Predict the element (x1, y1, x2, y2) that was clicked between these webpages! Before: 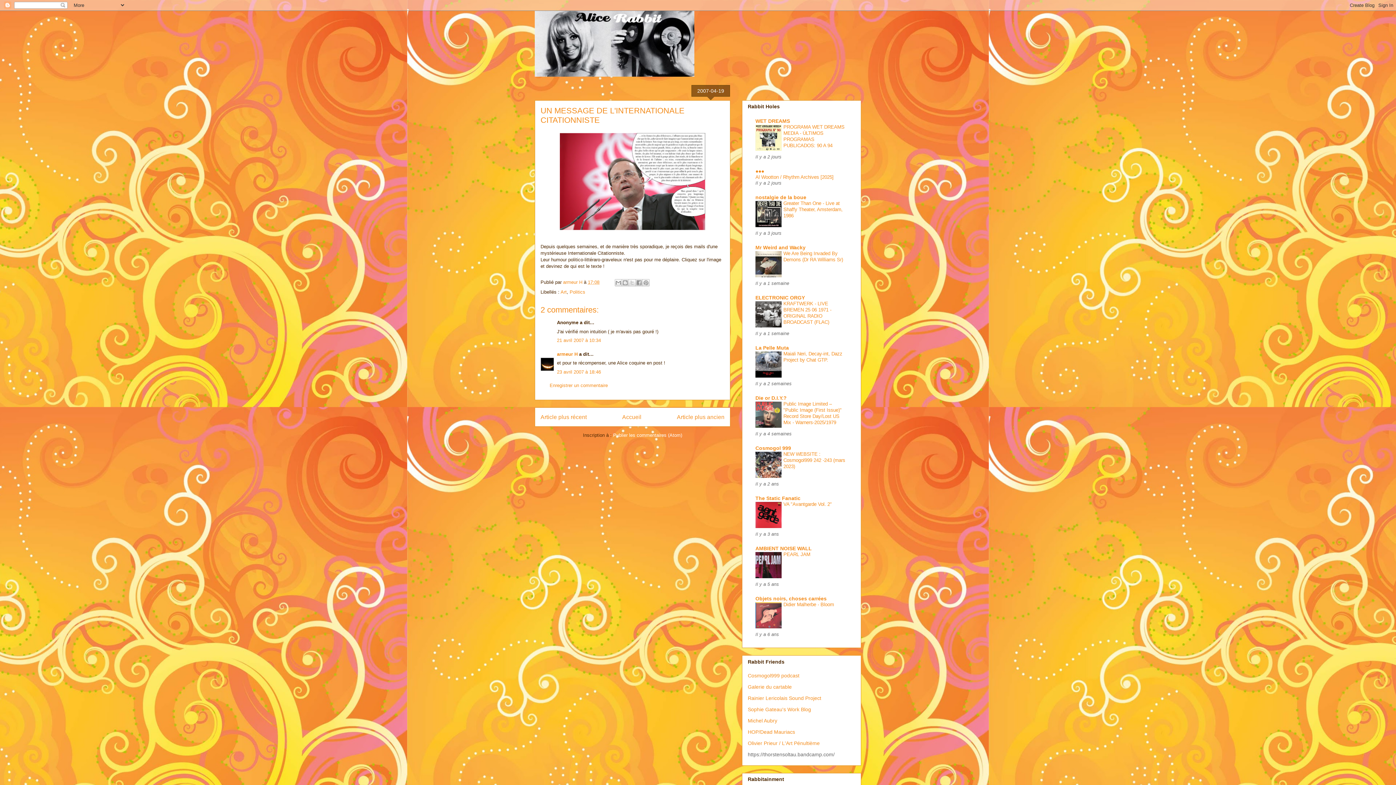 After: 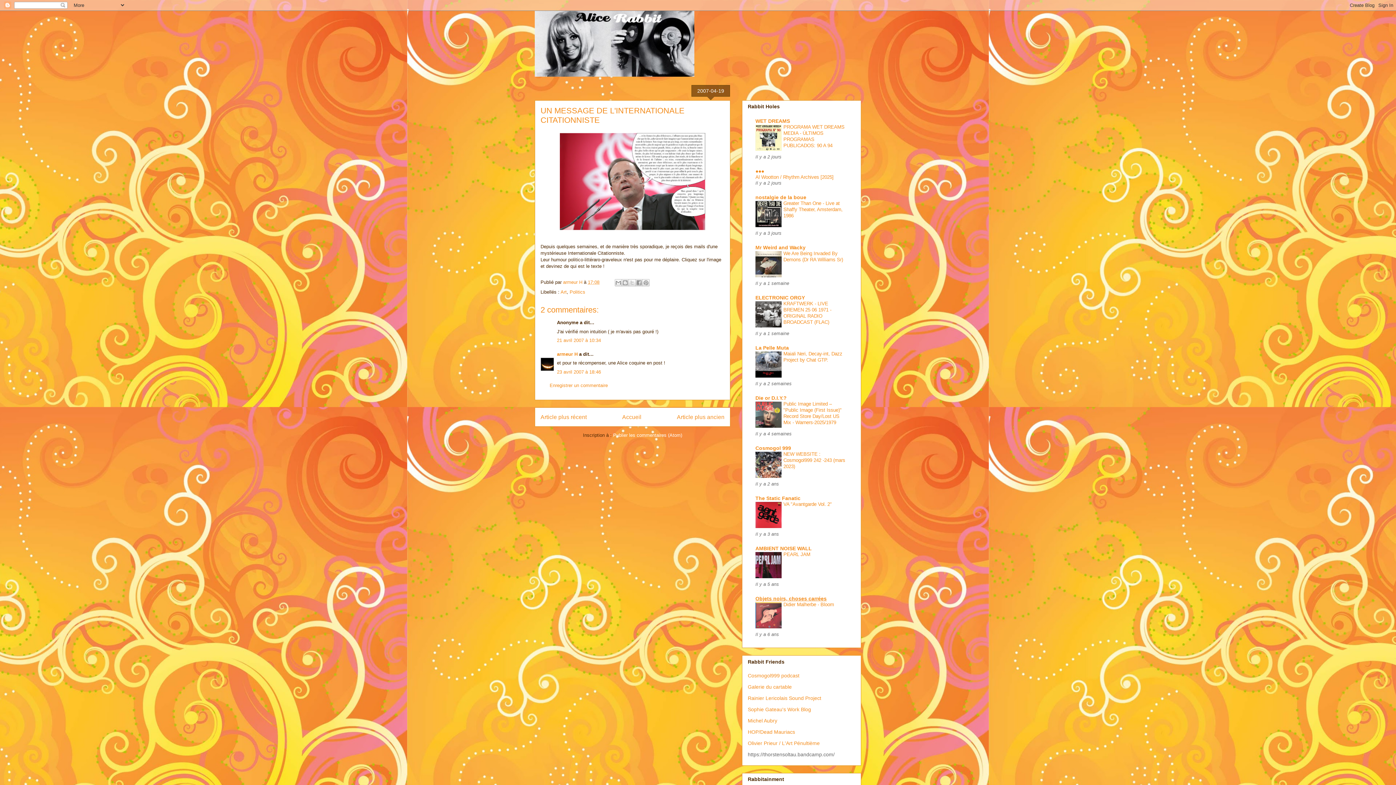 Action: bbox: (755, 596, 826, 601) label: Objets noirs, choses carrées